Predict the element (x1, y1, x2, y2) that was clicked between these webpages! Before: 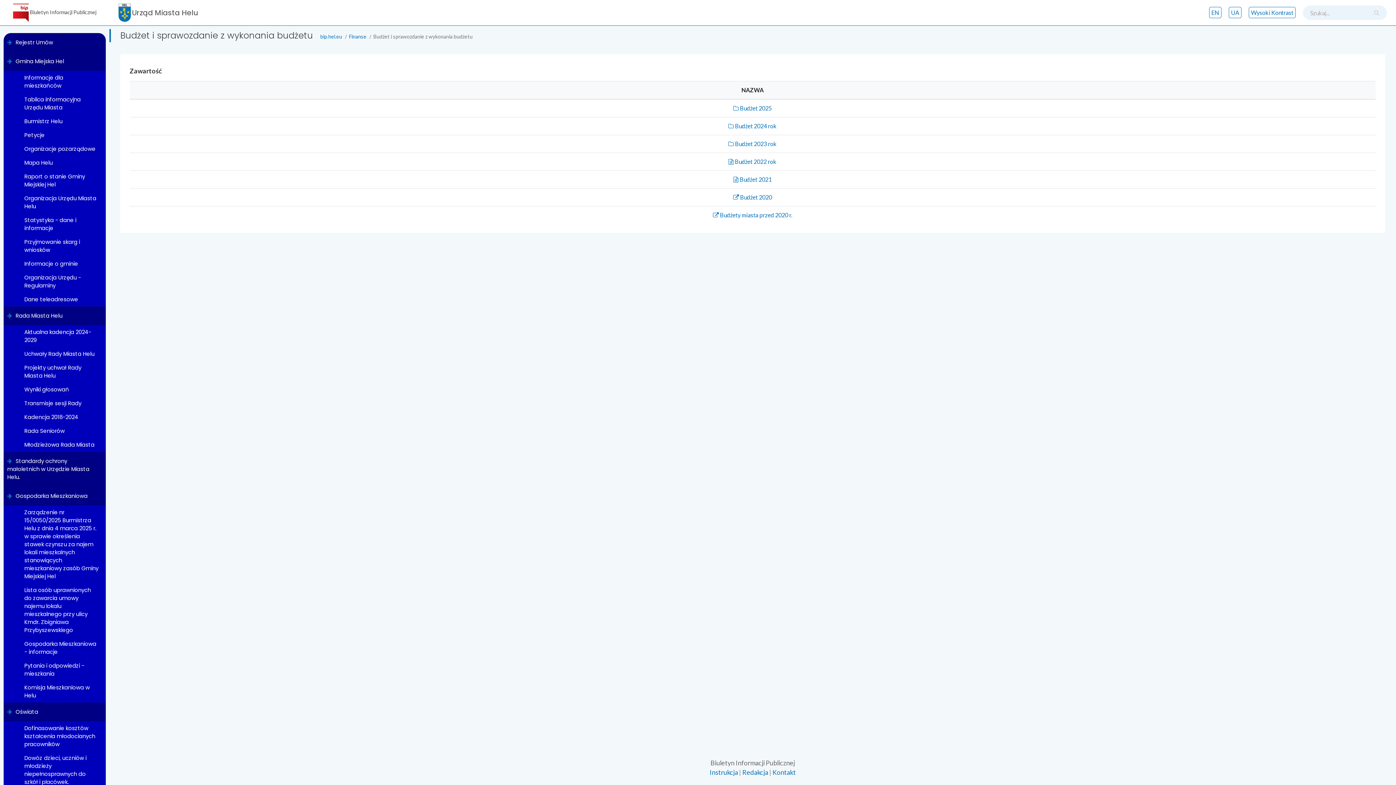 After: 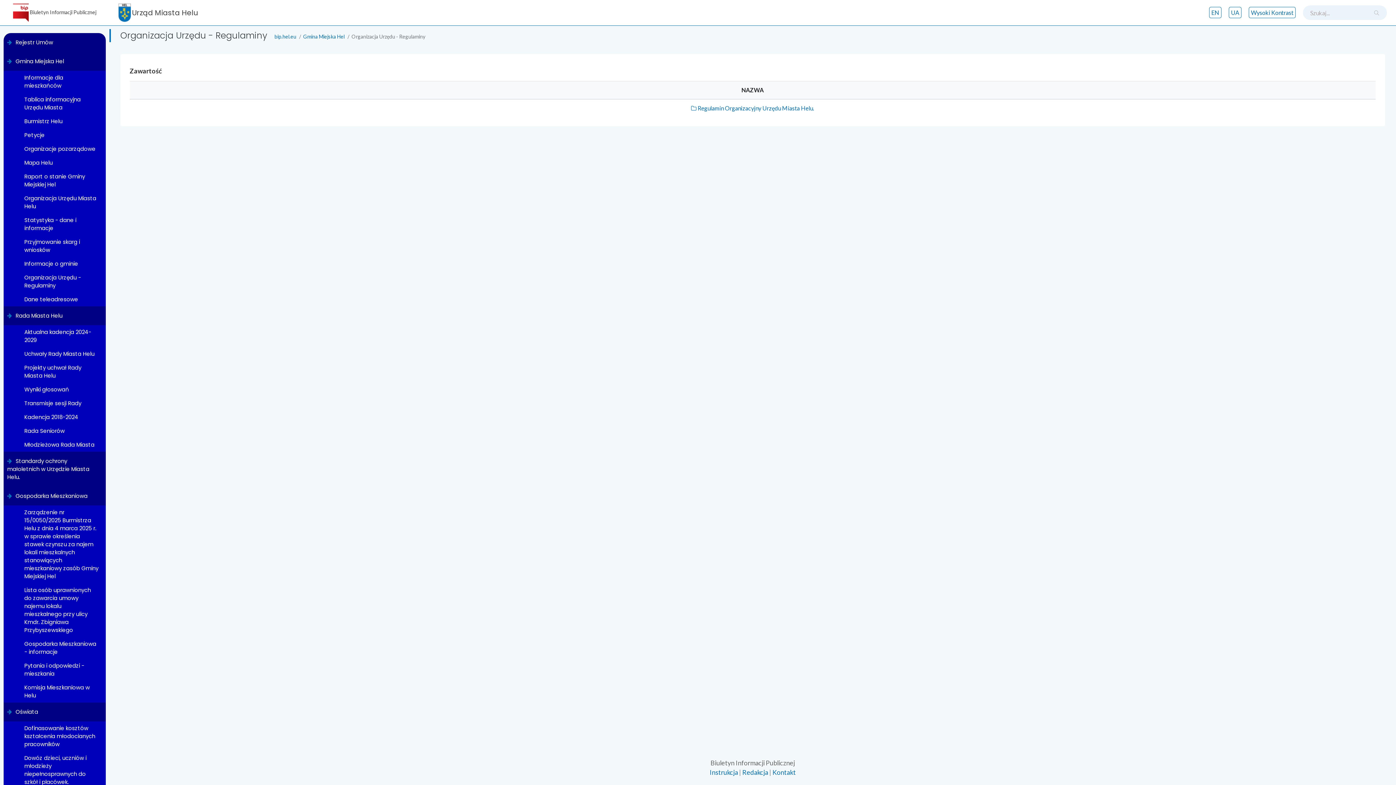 Action: bbox: (17, 270, 105, 292) label: link do strony Organizacja Urzędu - Regulaminy